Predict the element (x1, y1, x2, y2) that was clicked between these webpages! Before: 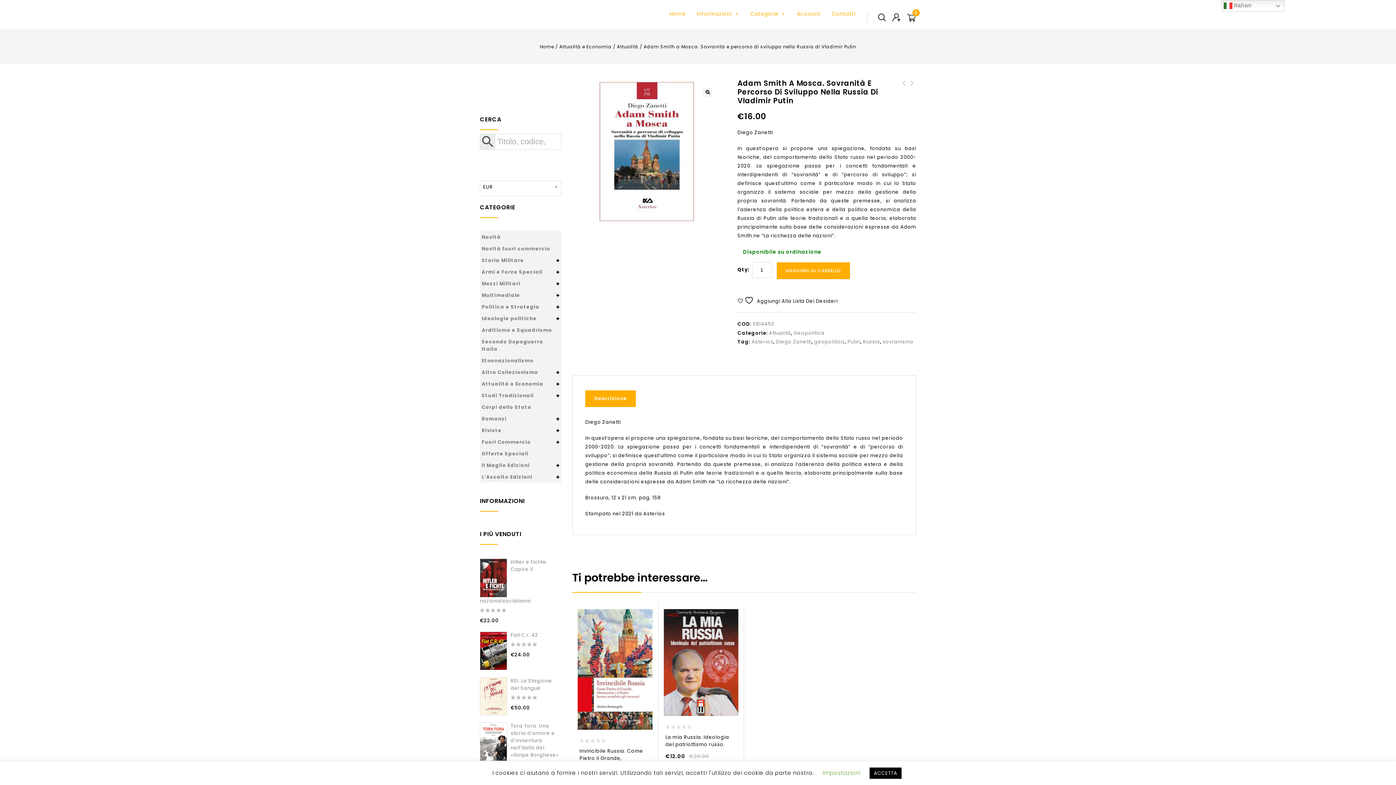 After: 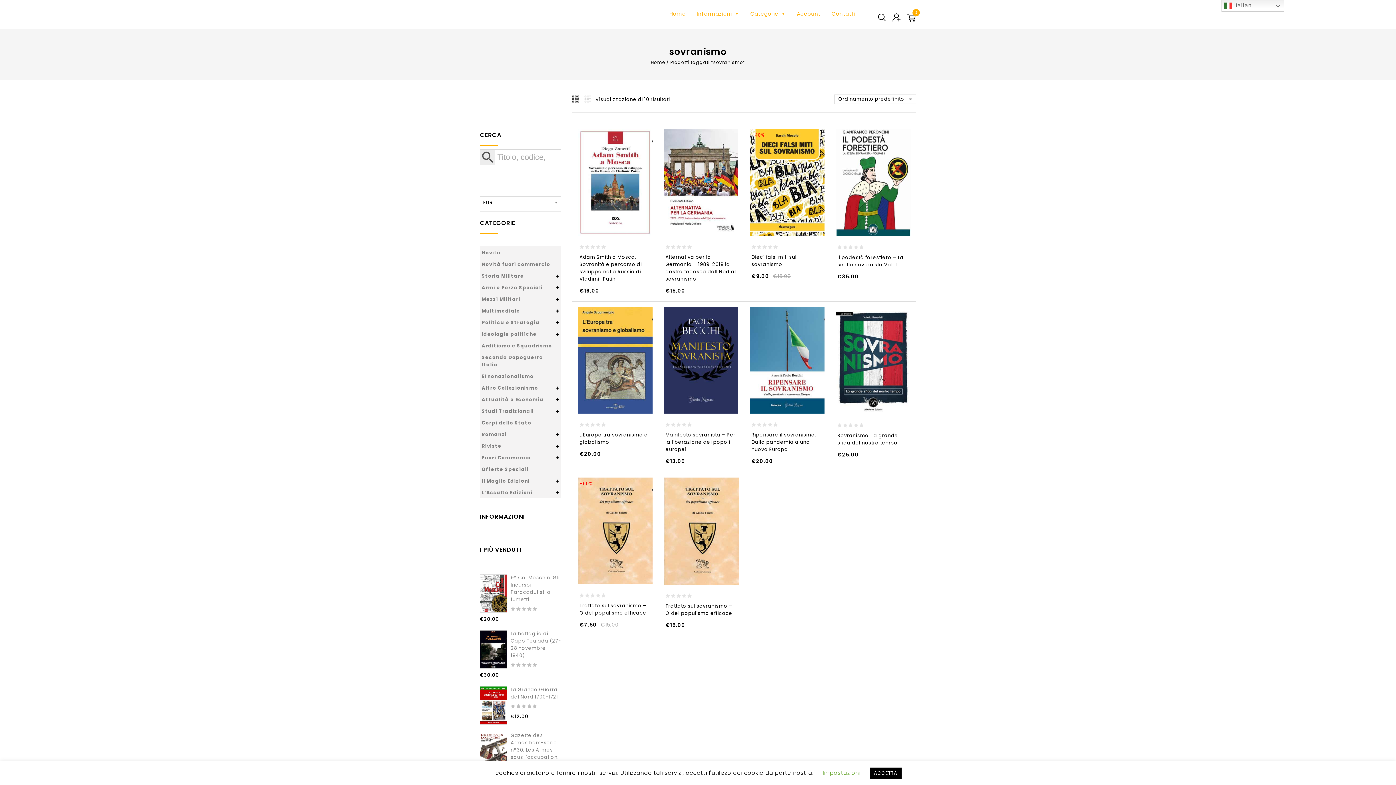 Action: bbox: (882, 338, 913, 345) label: sovranismo